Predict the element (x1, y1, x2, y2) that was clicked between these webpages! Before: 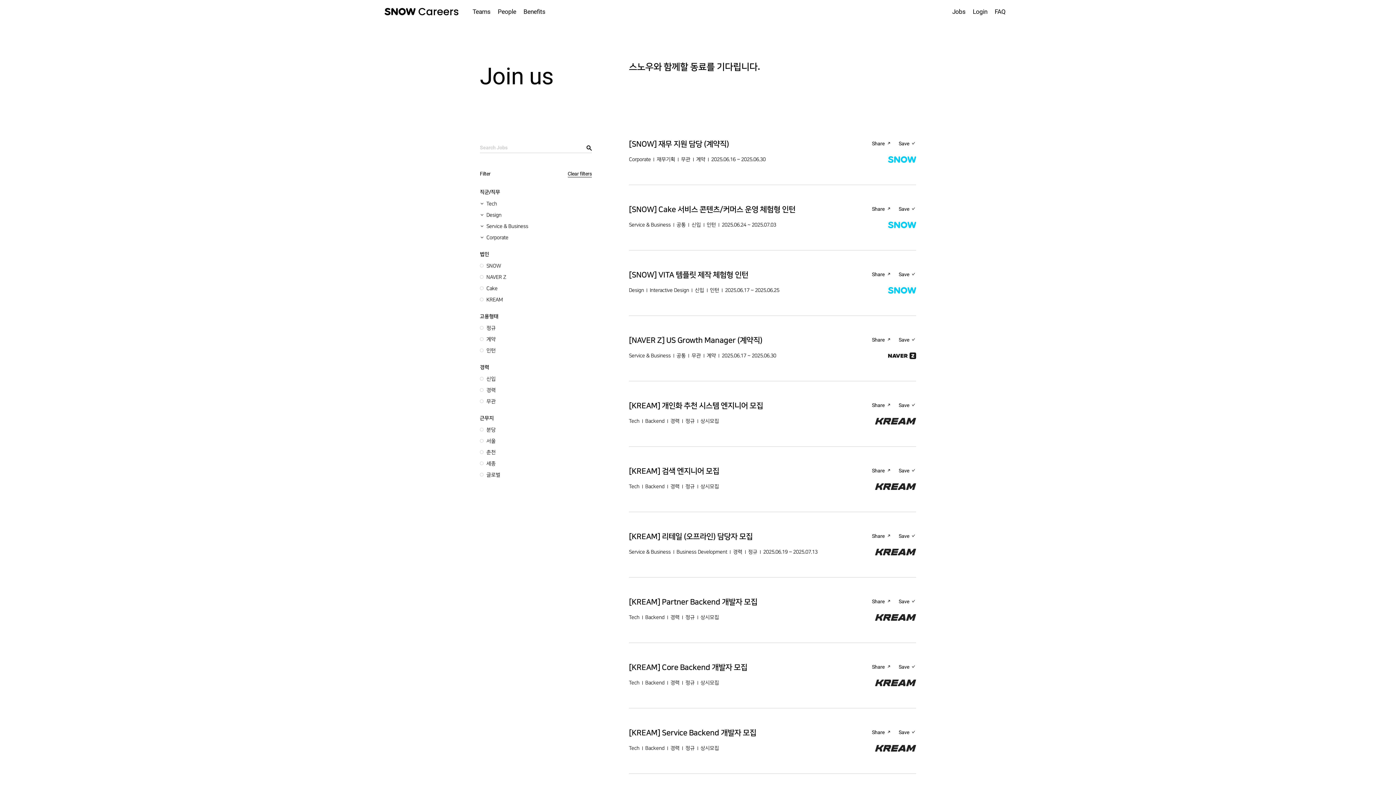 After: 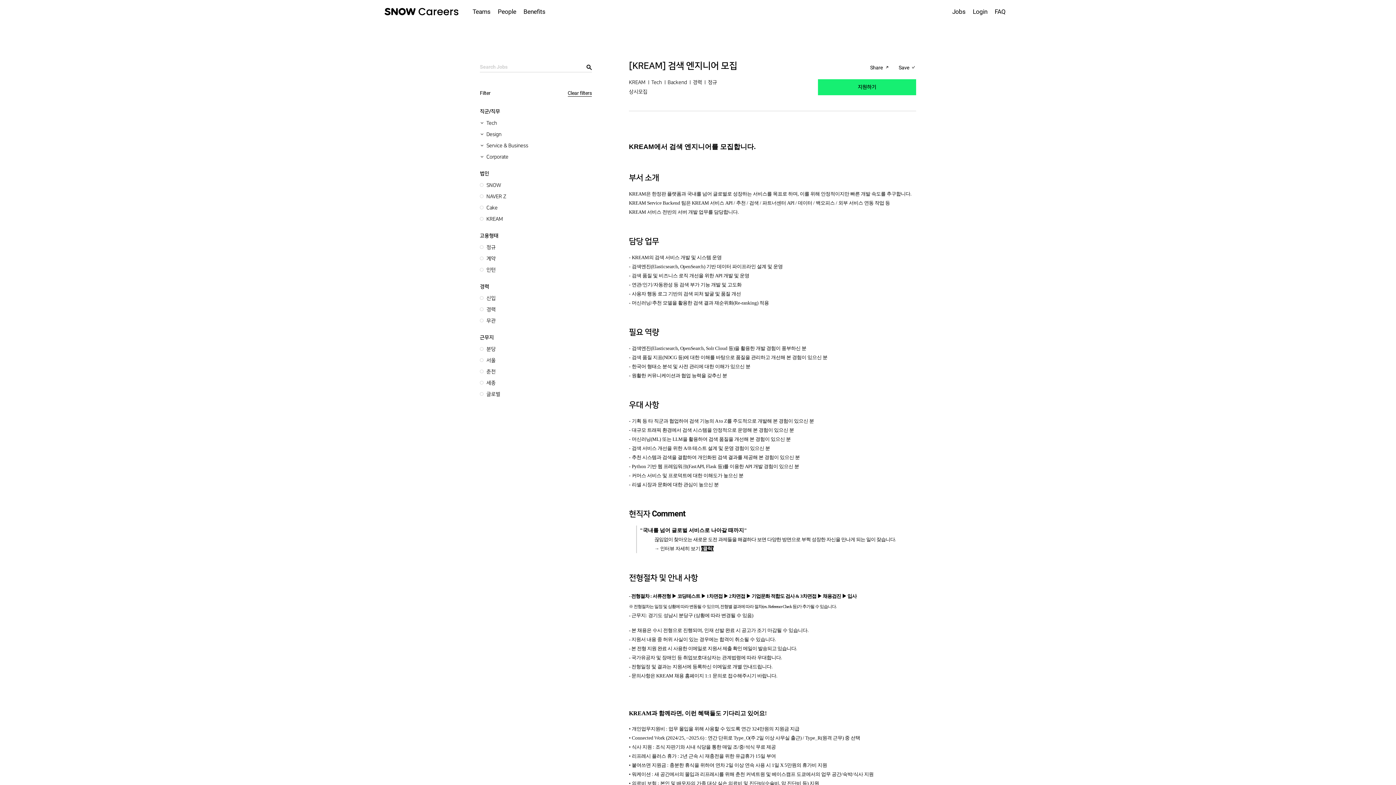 Action: bbox: (629, 466, 916, 490) label: [KREAM] 검색 엔지니어 모집
모집 부서
Tech 
모집 분야
Backend 
모집 경력
경력 
근로 조건
정규 
모집 기간
상시모집